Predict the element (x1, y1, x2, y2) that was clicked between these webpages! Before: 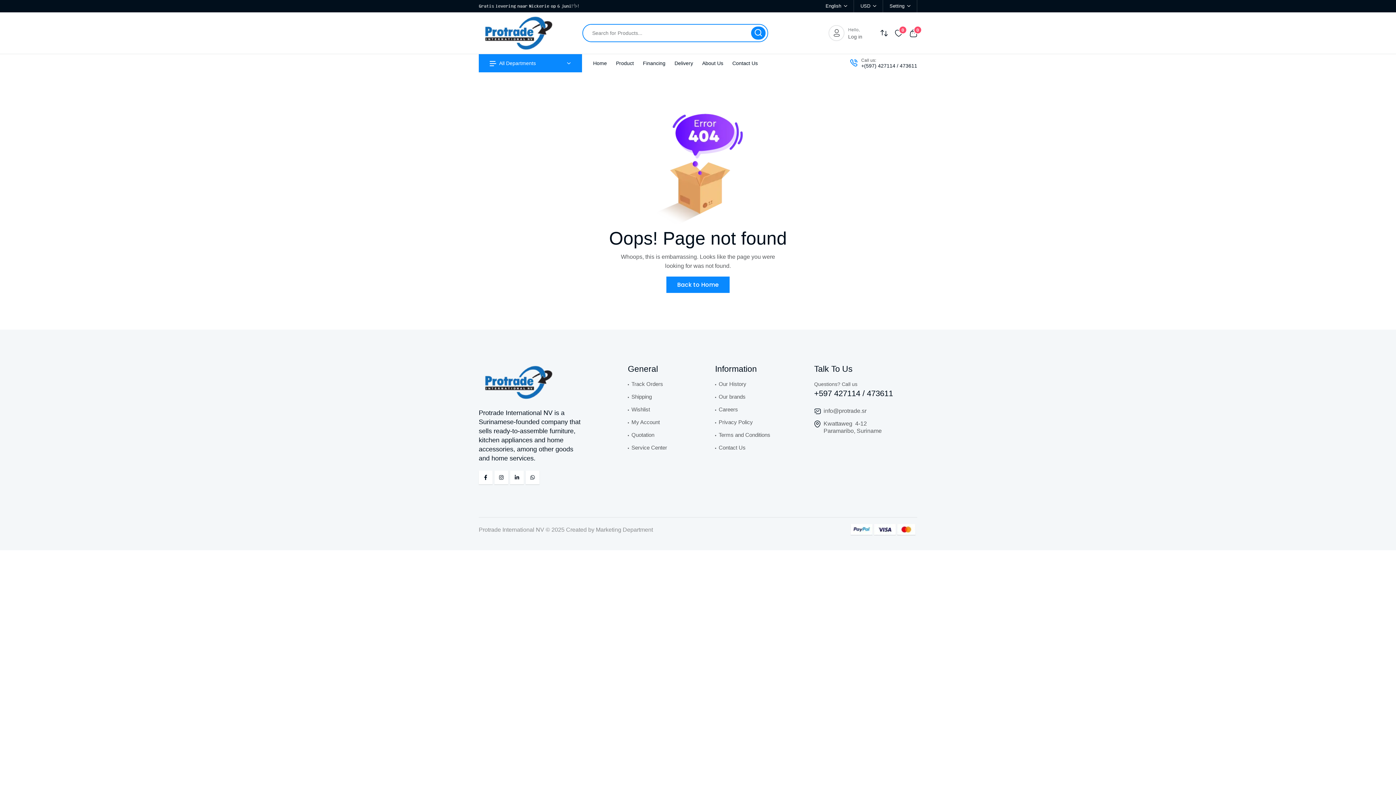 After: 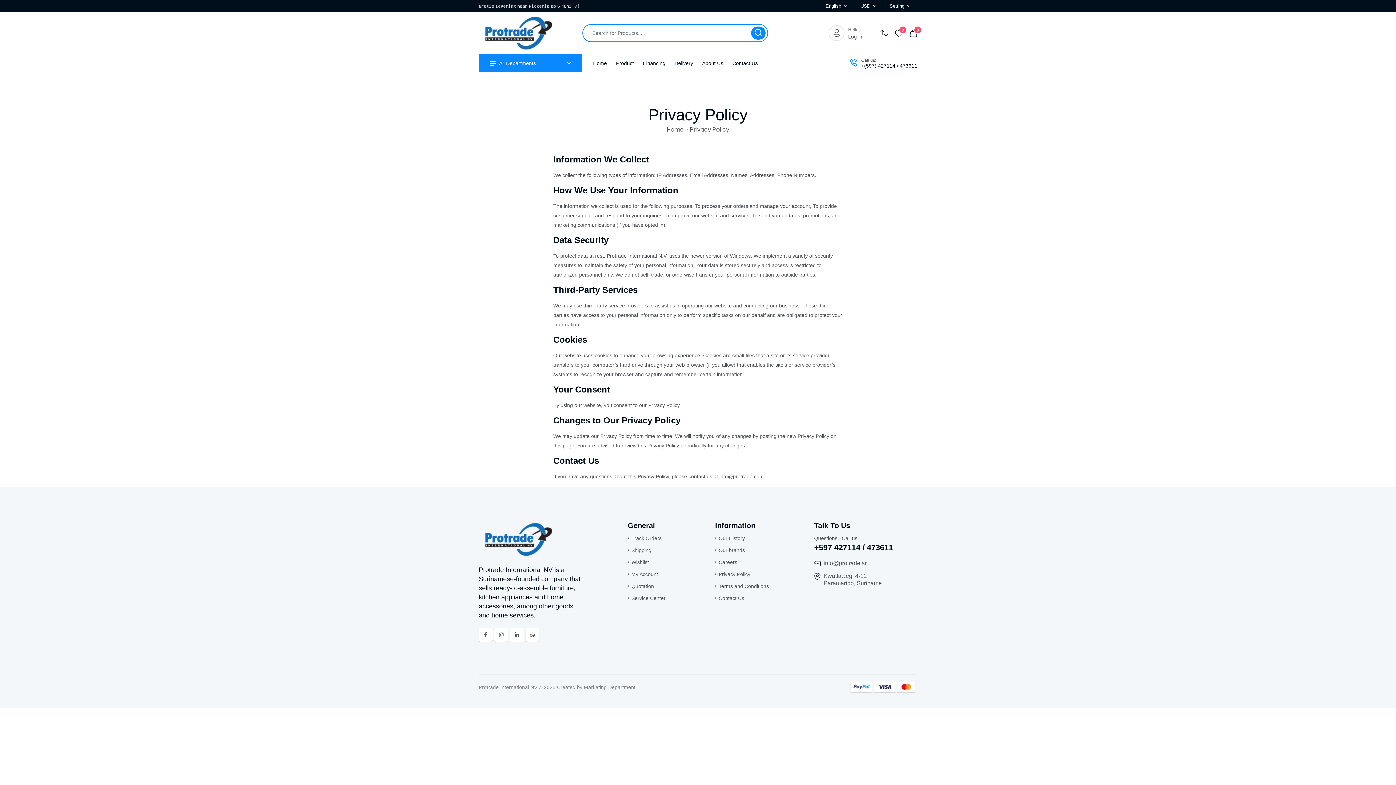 Action: bbox: (715, 419, 753, 425) label: Privacy Policy